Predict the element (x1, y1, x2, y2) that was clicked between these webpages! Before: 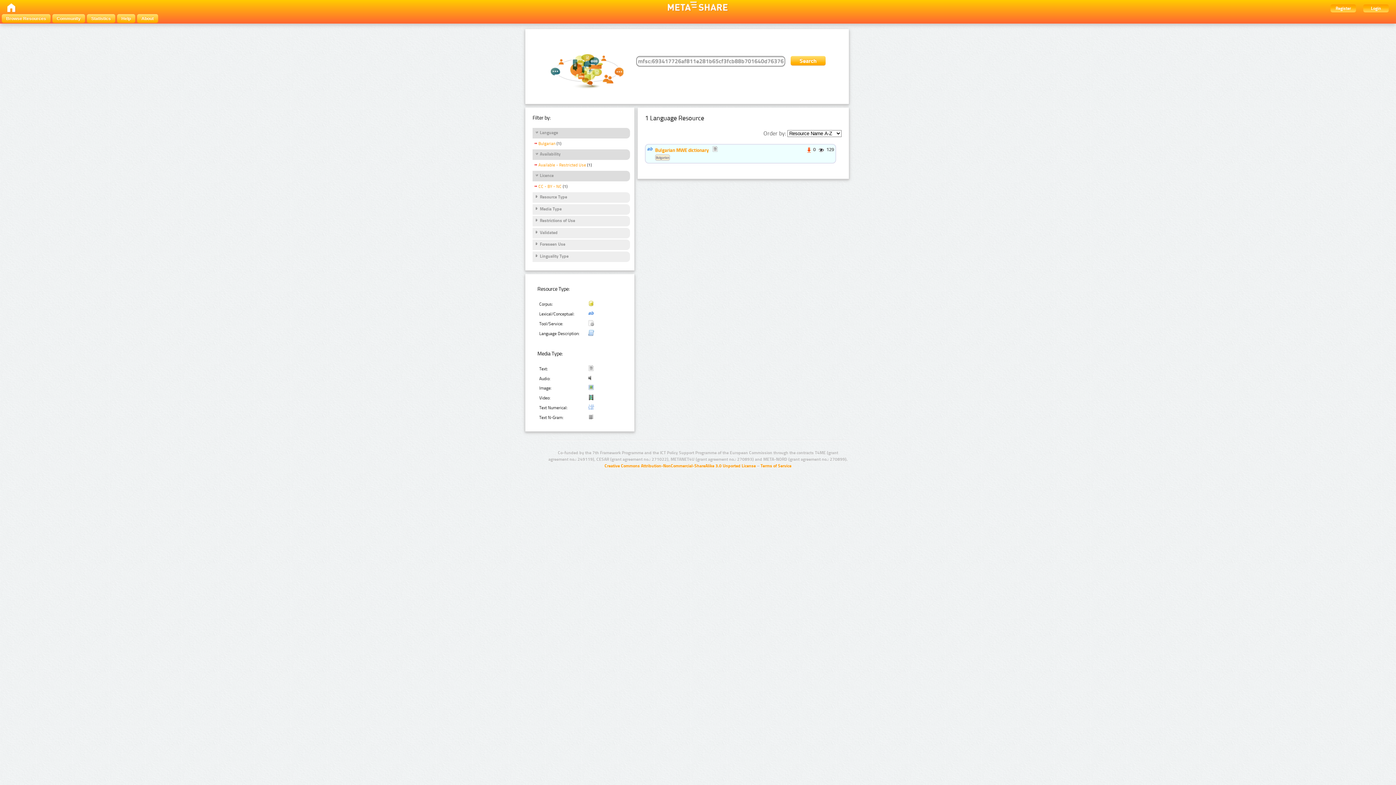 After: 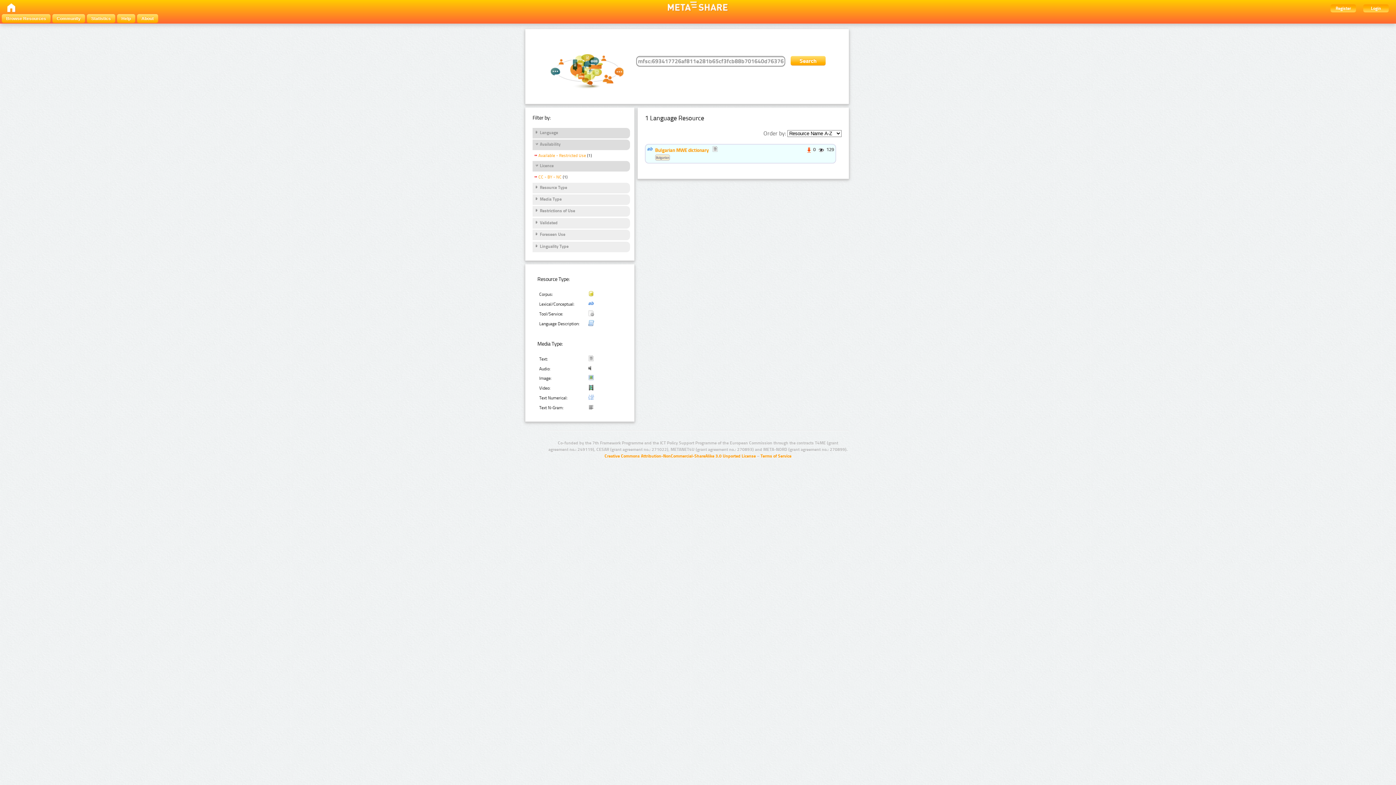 Action: label: Language bbox: (534, 130, 558, 136)